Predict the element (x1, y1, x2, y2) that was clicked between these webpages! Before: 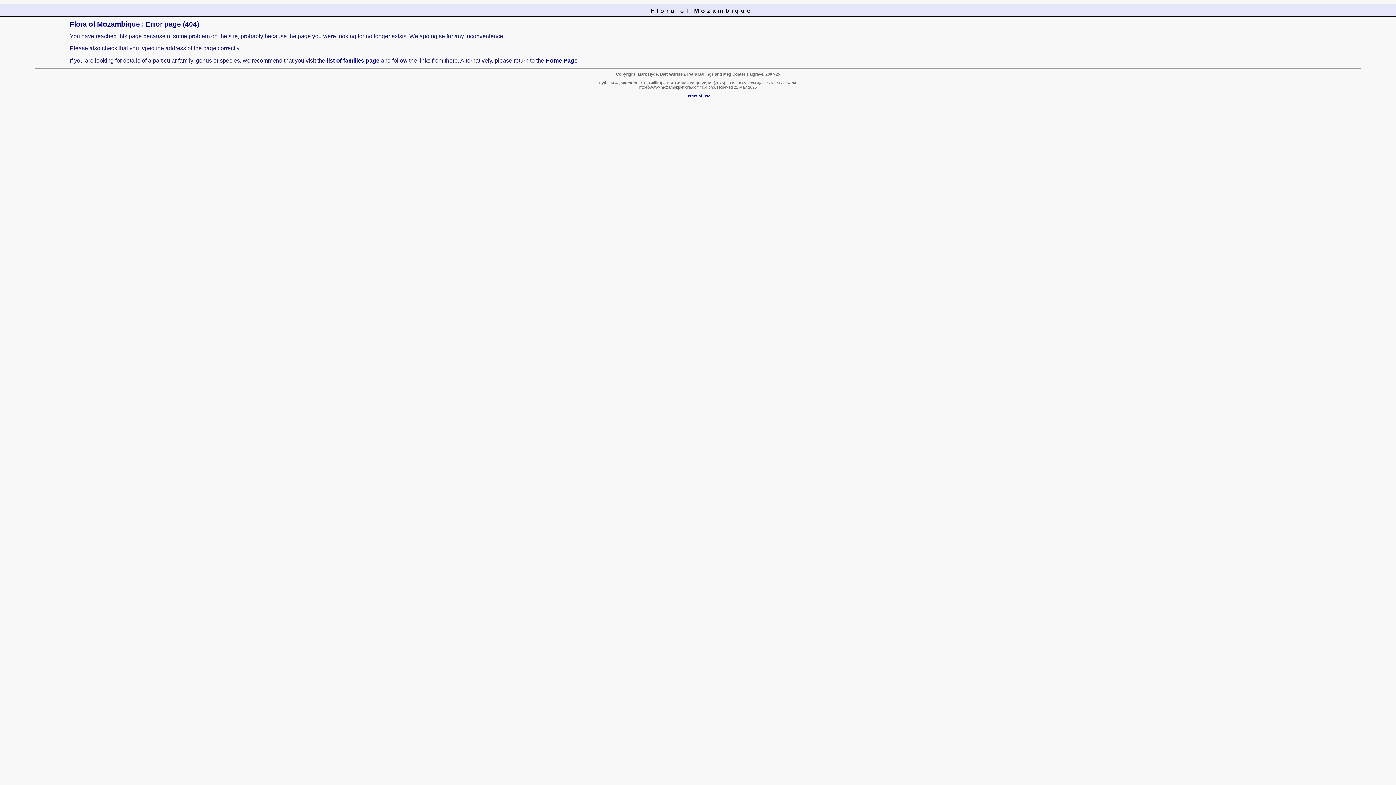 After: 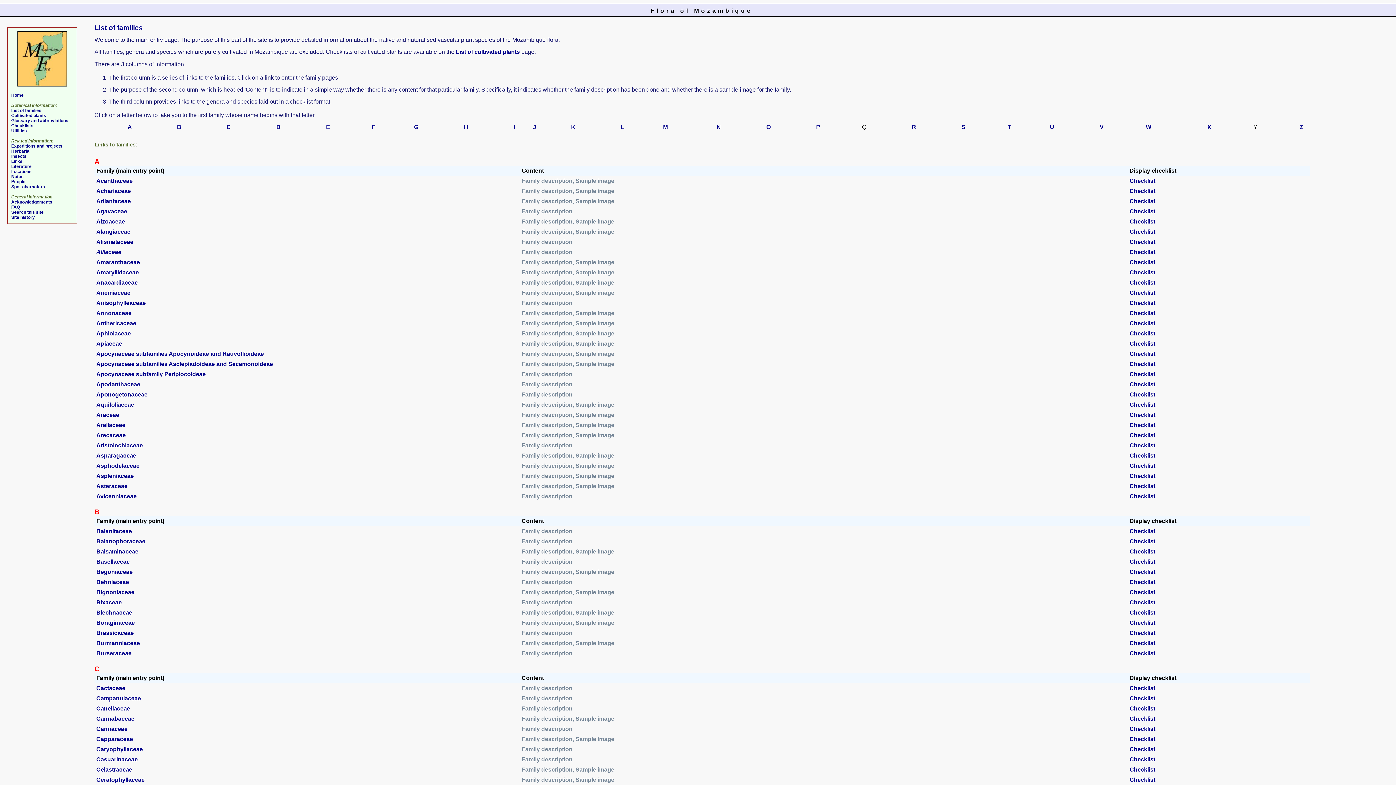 Action: bbox: (326, 57, 379, 63) label: list of families page